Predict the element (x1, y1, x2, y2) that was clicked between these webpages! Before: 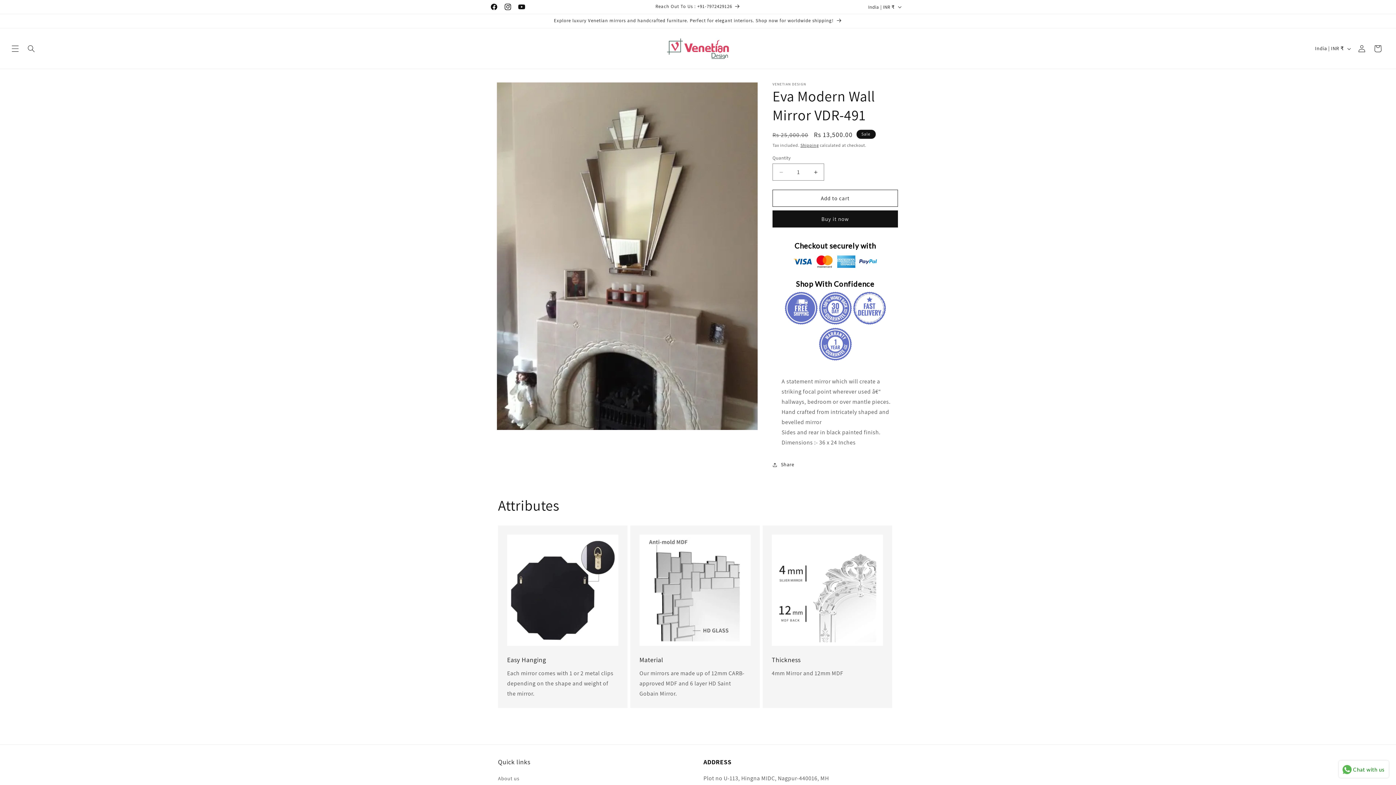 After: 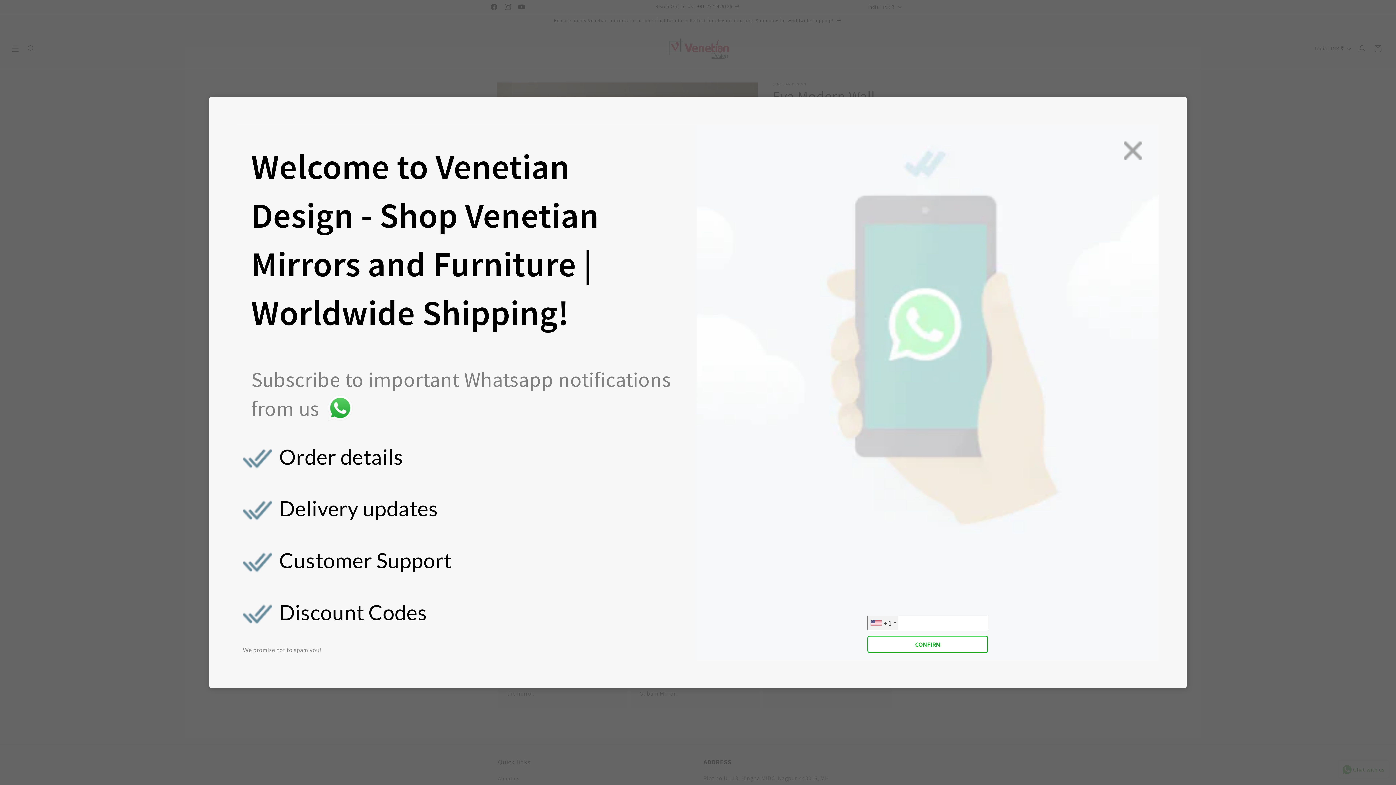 Action: bbox: (772, 189, 898, 206) label: Add to cart